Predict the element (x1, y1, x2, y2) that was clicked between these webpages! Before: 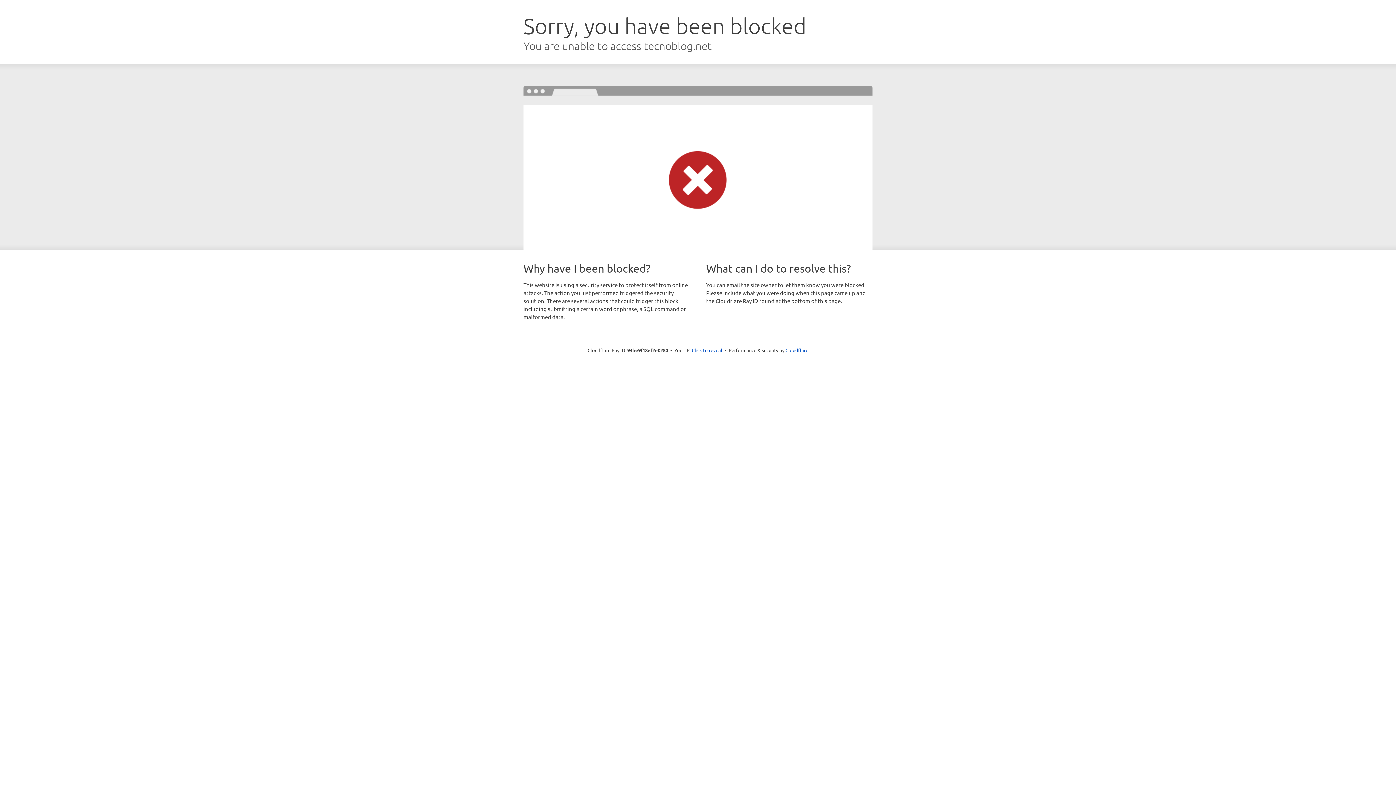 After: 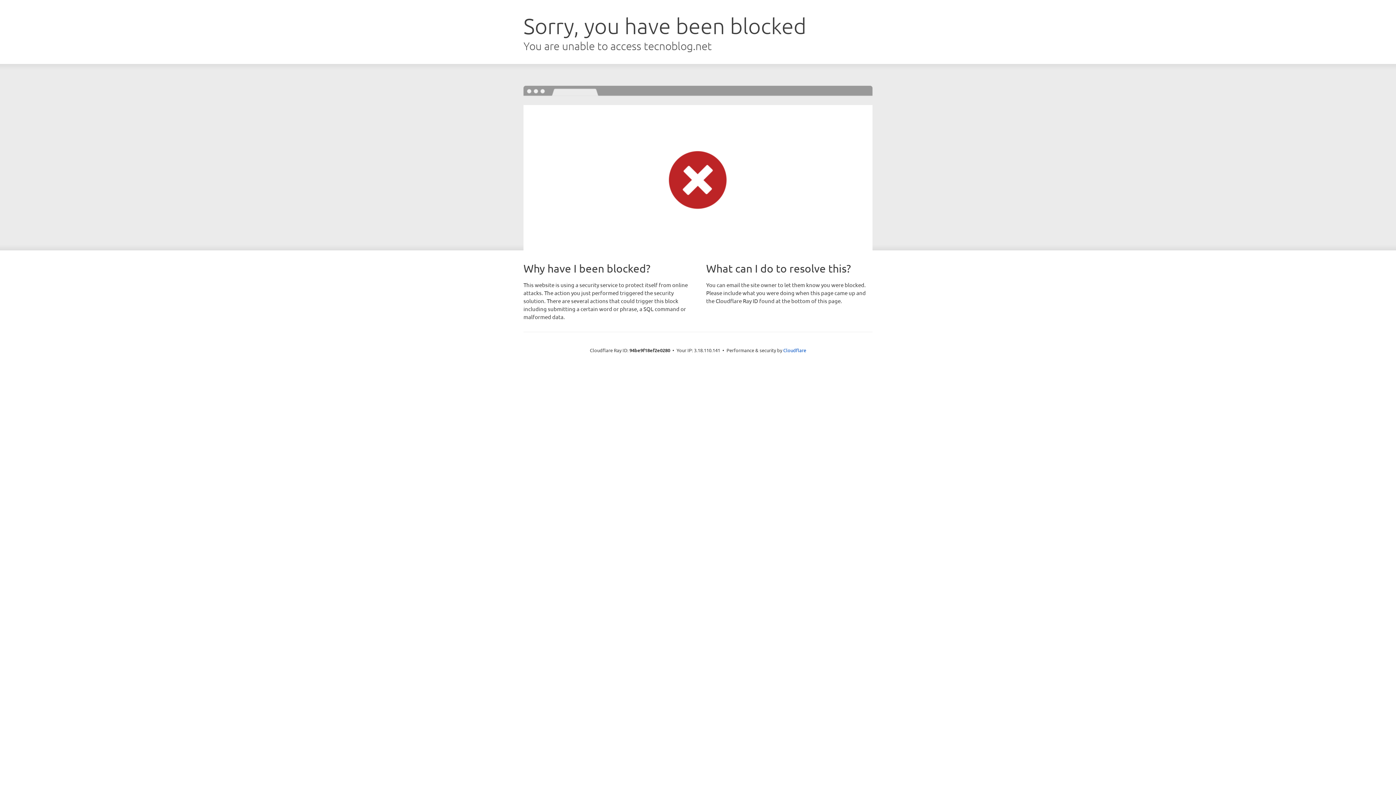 Action: bbox: (692, 346, 722, 353) label: Click to reveal